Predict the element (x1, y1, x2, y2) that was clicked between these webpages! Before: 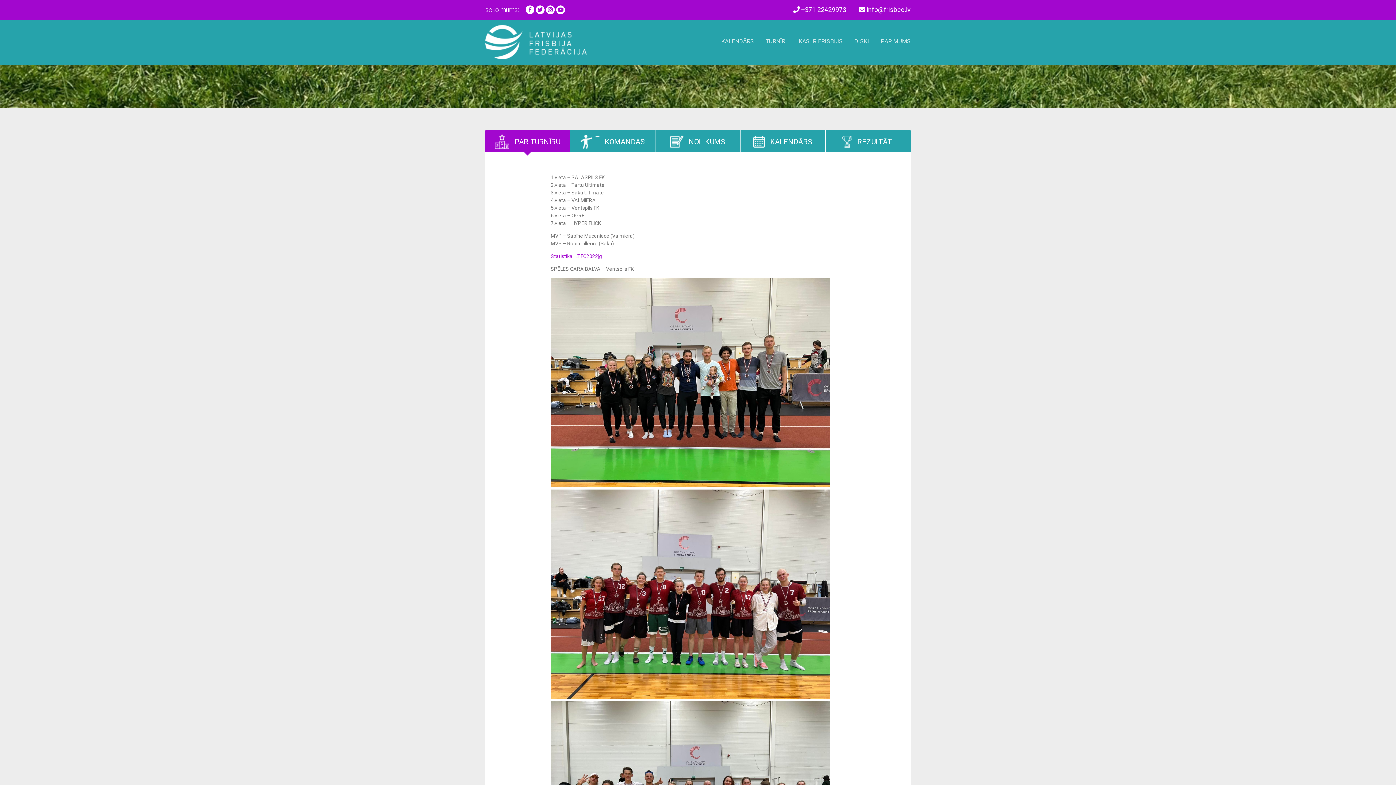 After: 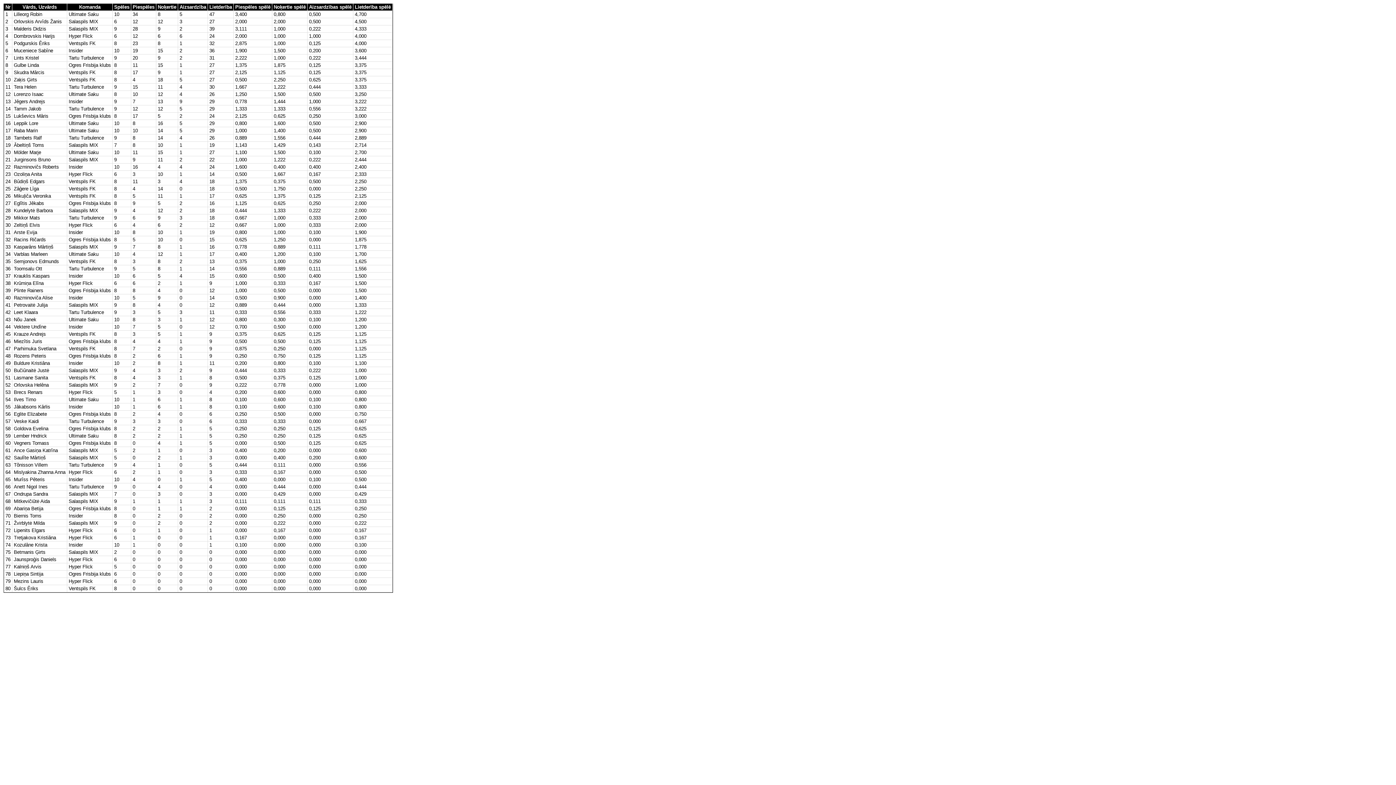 Action: bbox: (550, 253, 602, 258) label: Statistika_LTFC2022jg